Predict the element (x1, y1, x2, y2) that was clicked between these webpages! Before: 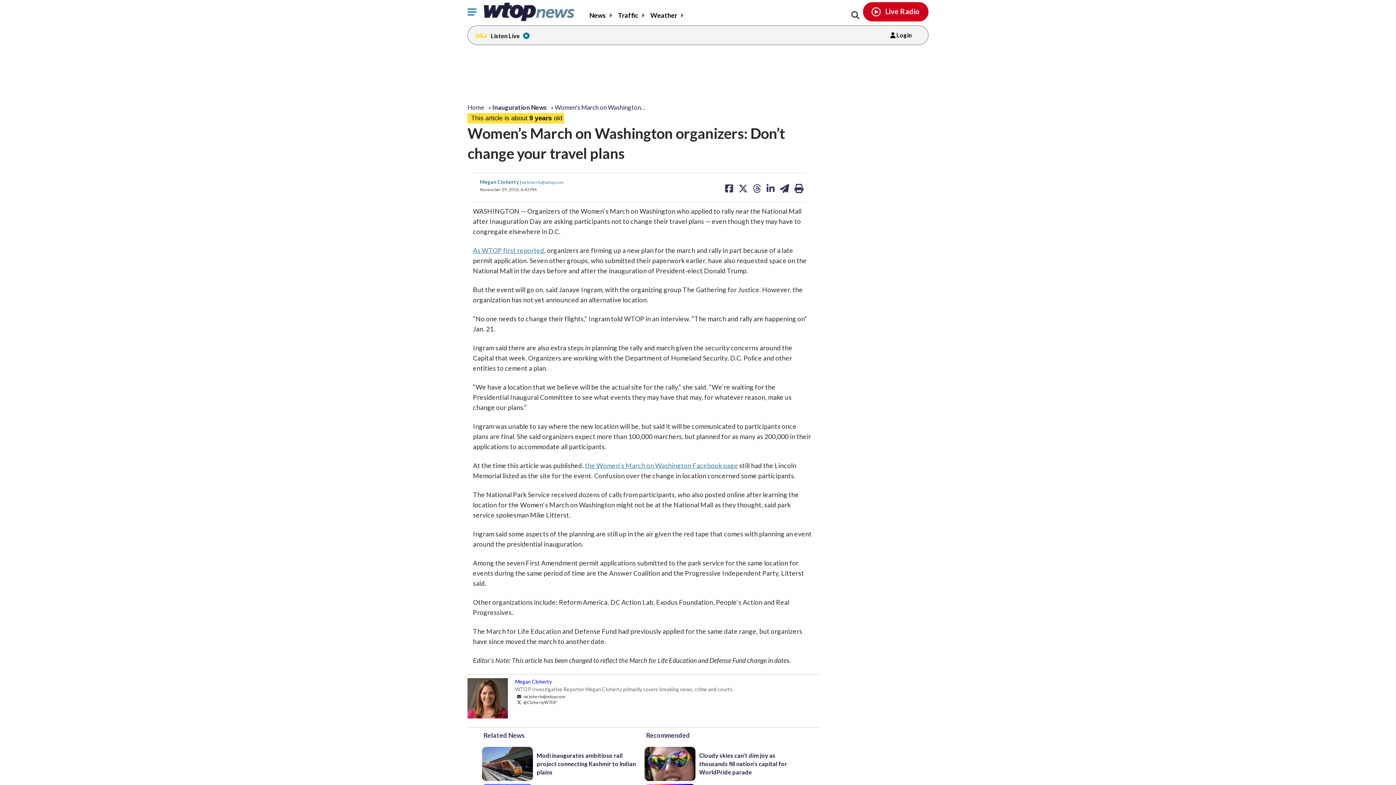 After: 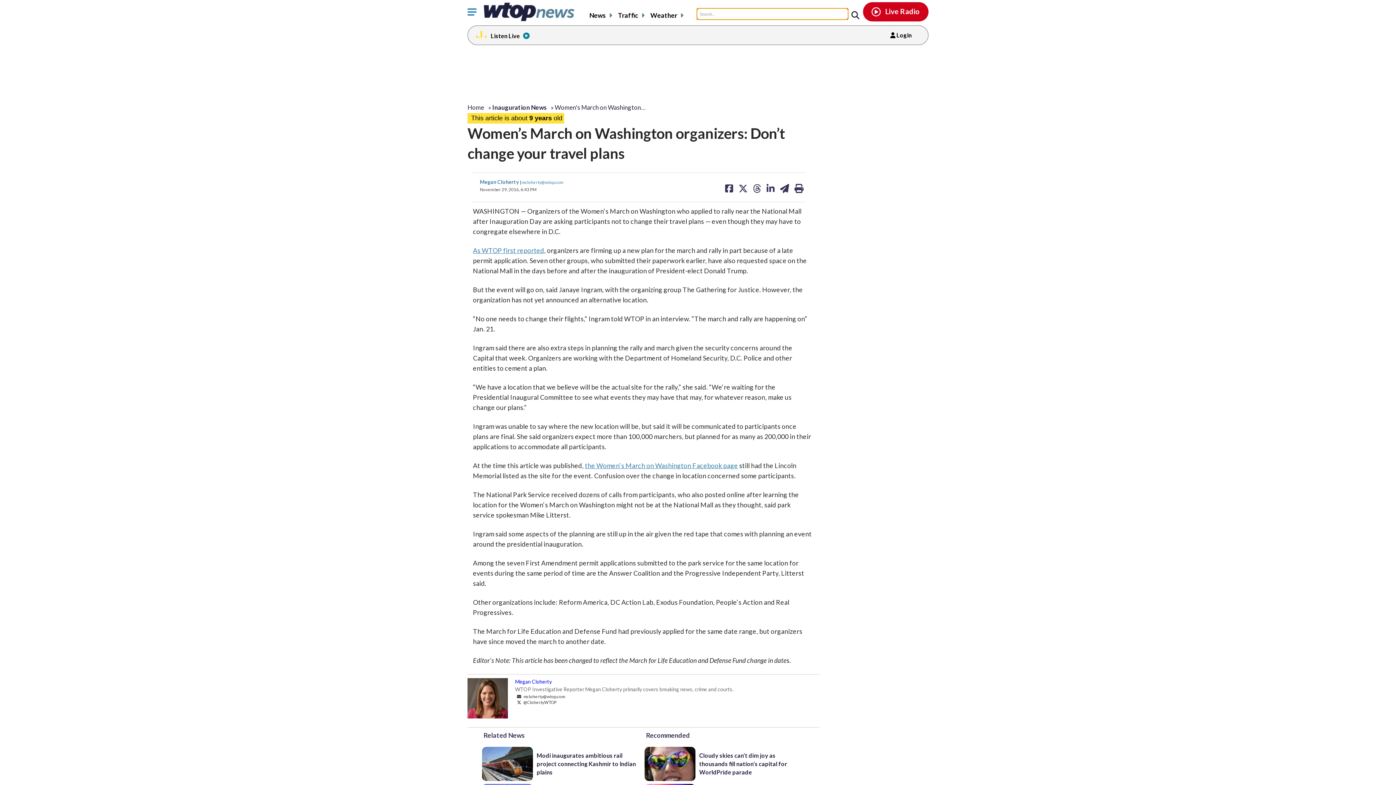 Action: bbox: (851, 11, 859, 19) label: Search